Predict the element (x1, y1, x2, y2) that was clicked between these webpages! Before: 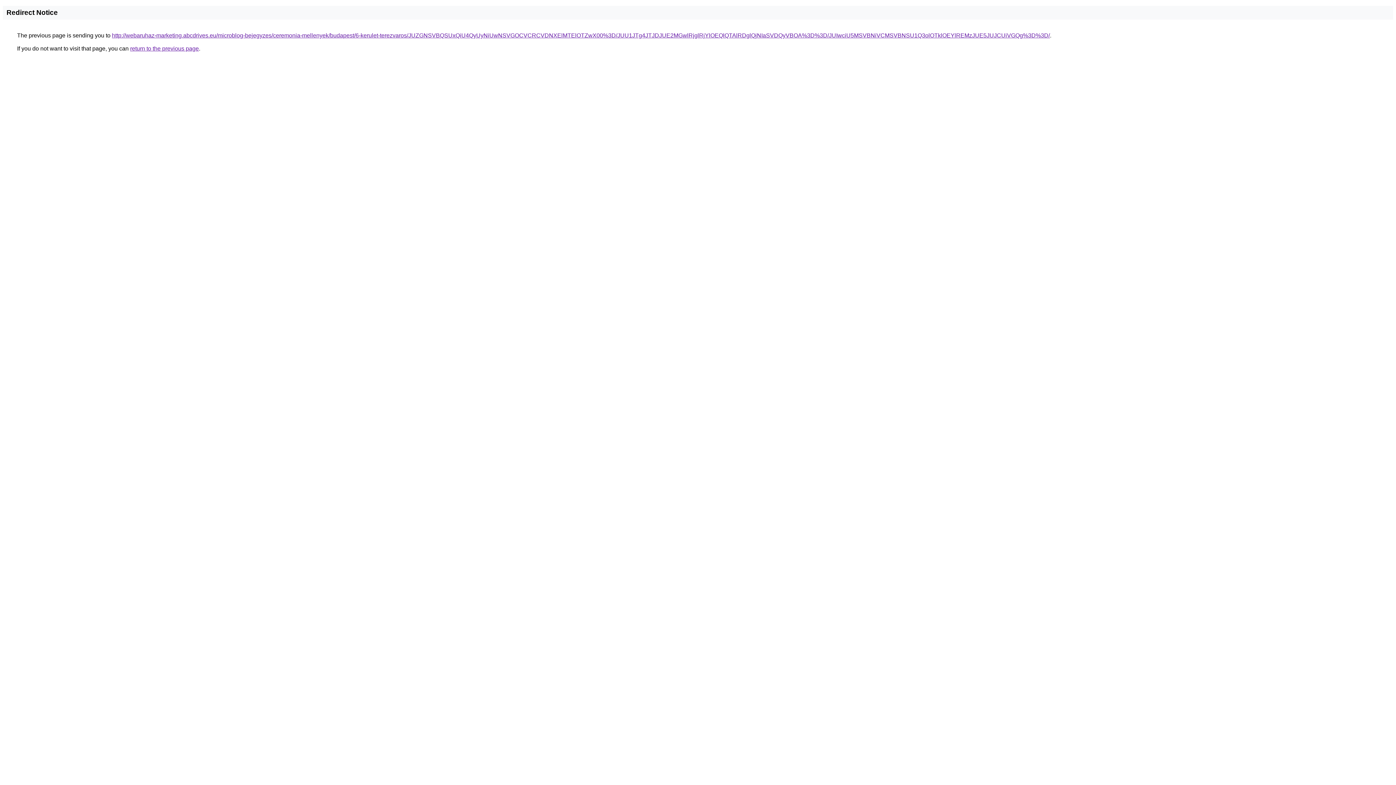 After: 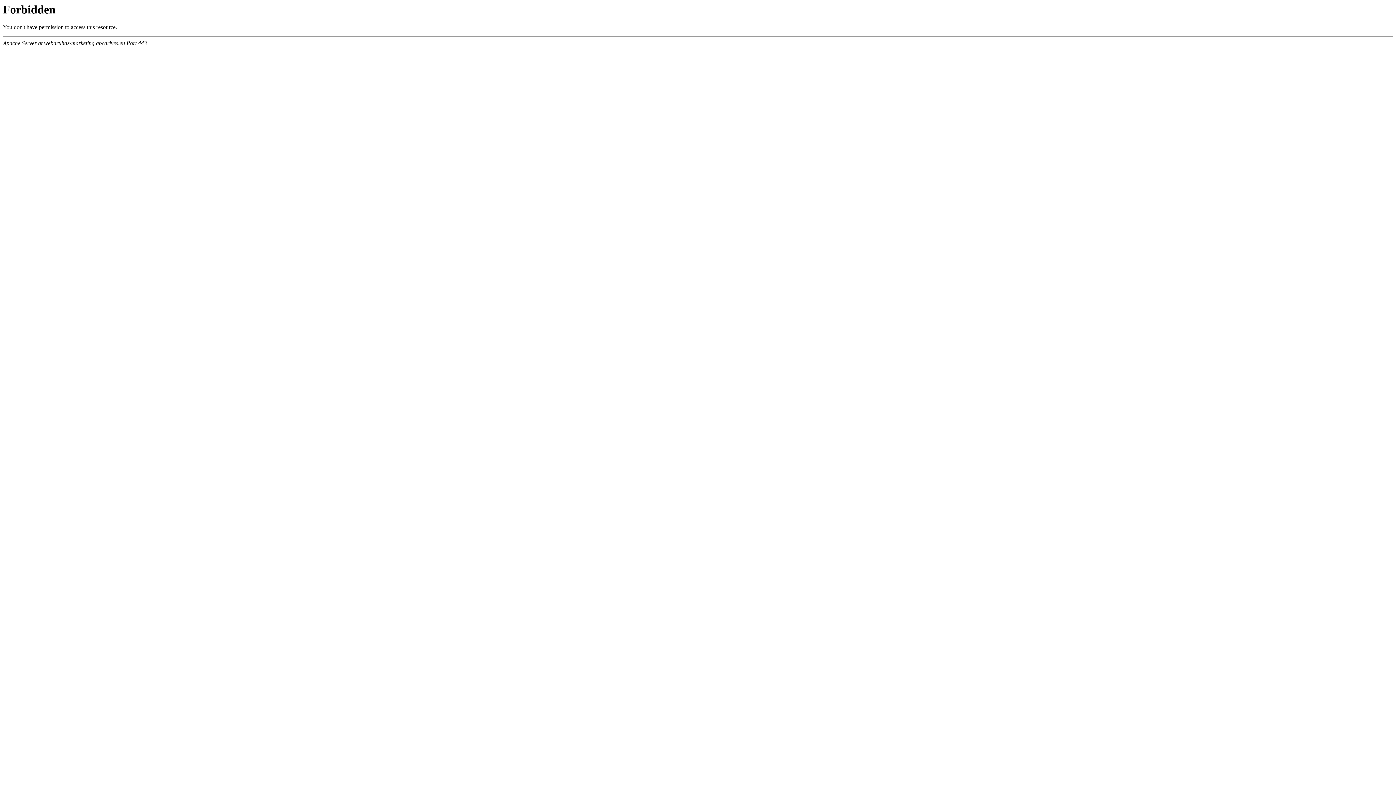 Action: bbox: (112, 32, 1050, 38) label: http://webaruhaz-marketing.abcdrives.eu/microblog-bejegyzes/ceremonia-mellenyek/budapest/6-kerulet-terezvaros/JUZGNSVBQSUxQiU4QyUyNiUwNSVGOCVCRCVDNXElMTElOTZwX00%3D/JUU1JTg4JTJDJUE2MGwlRjglRjYlOEQlQTAlRDglQjNIaSVDQyVBOA%3D%3D/JUIwciU5MSVBNiVCMSVBNSU1Q3olOTklOEYlREMzJUE5JUJCUiVGQg%3D%3D/